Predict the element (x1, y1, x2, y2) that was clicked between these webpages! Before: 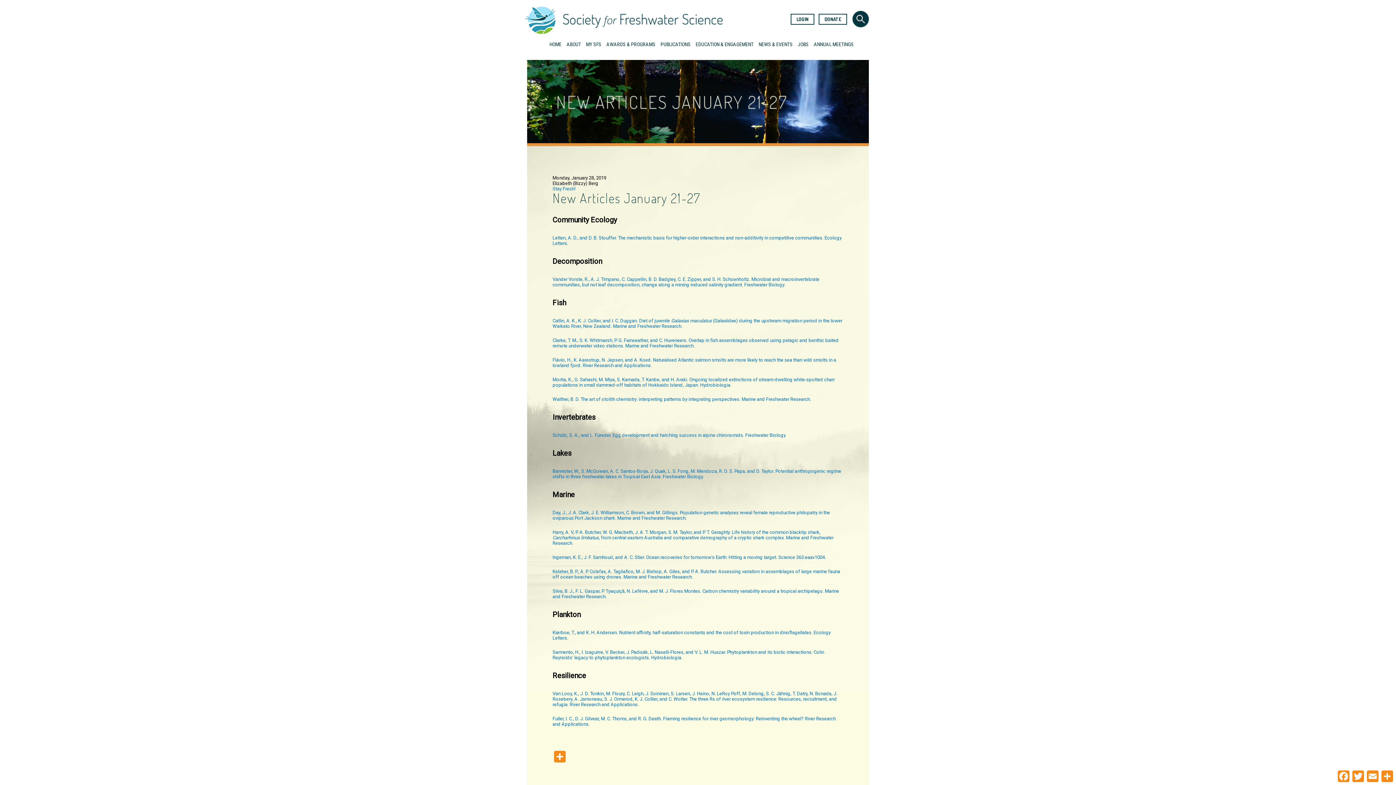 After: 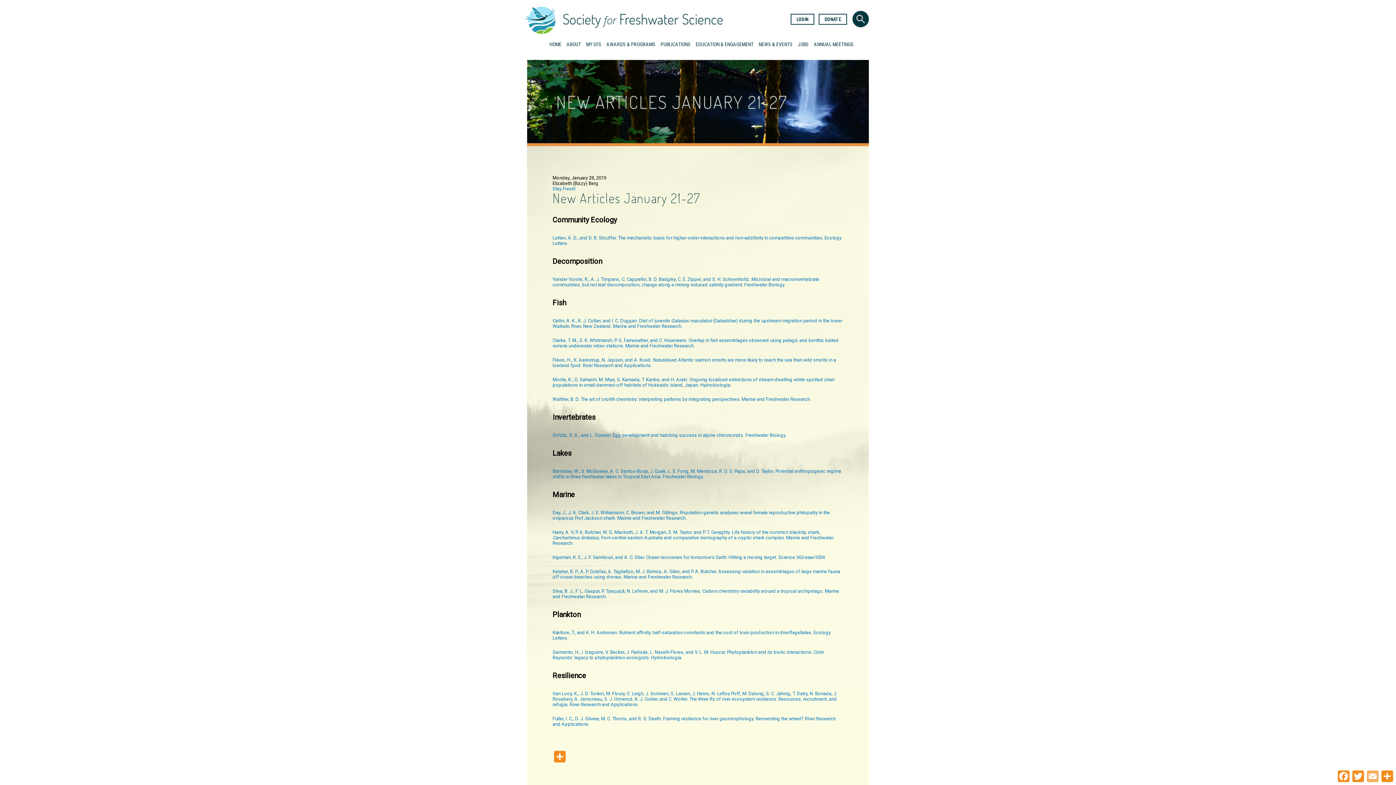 Action: label: Email bbox: (1365, 769, 1380, 784)